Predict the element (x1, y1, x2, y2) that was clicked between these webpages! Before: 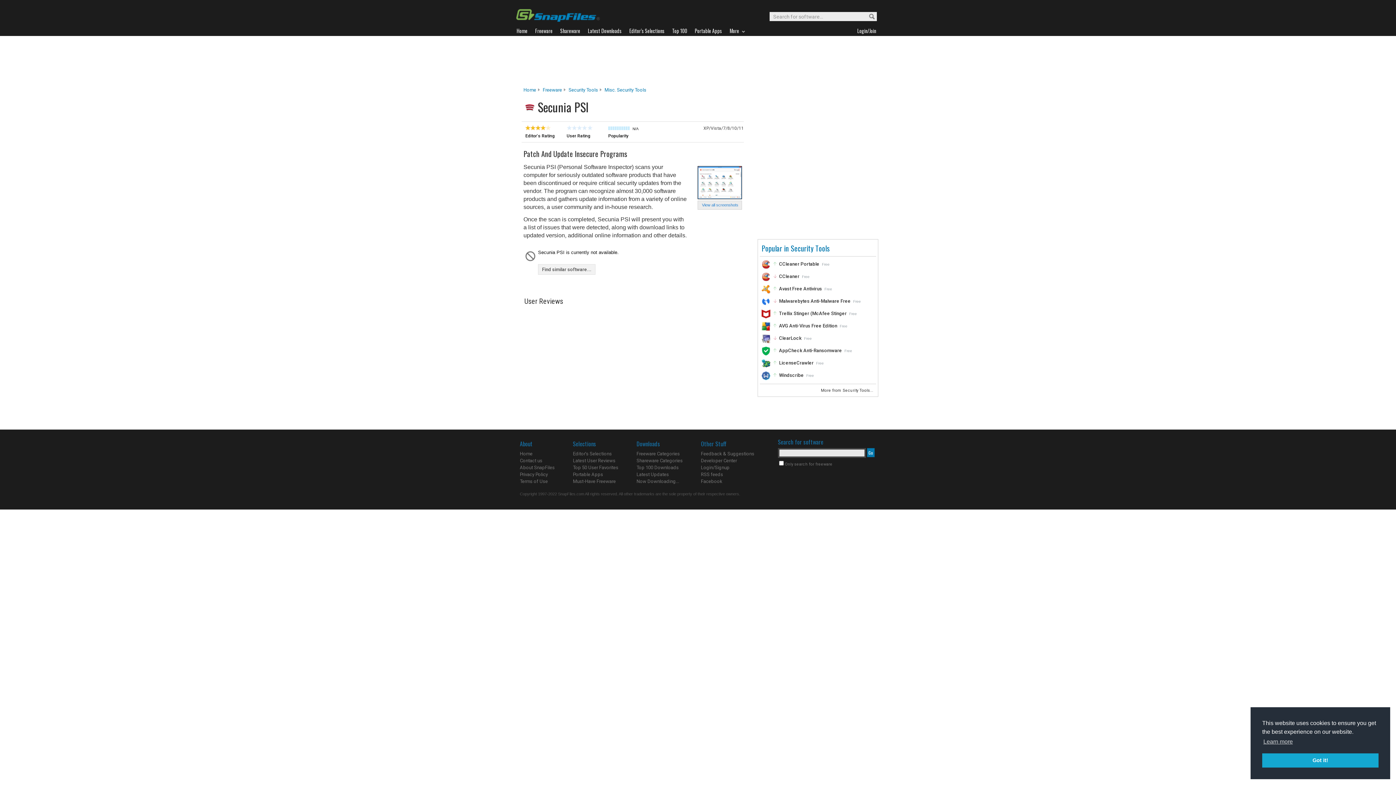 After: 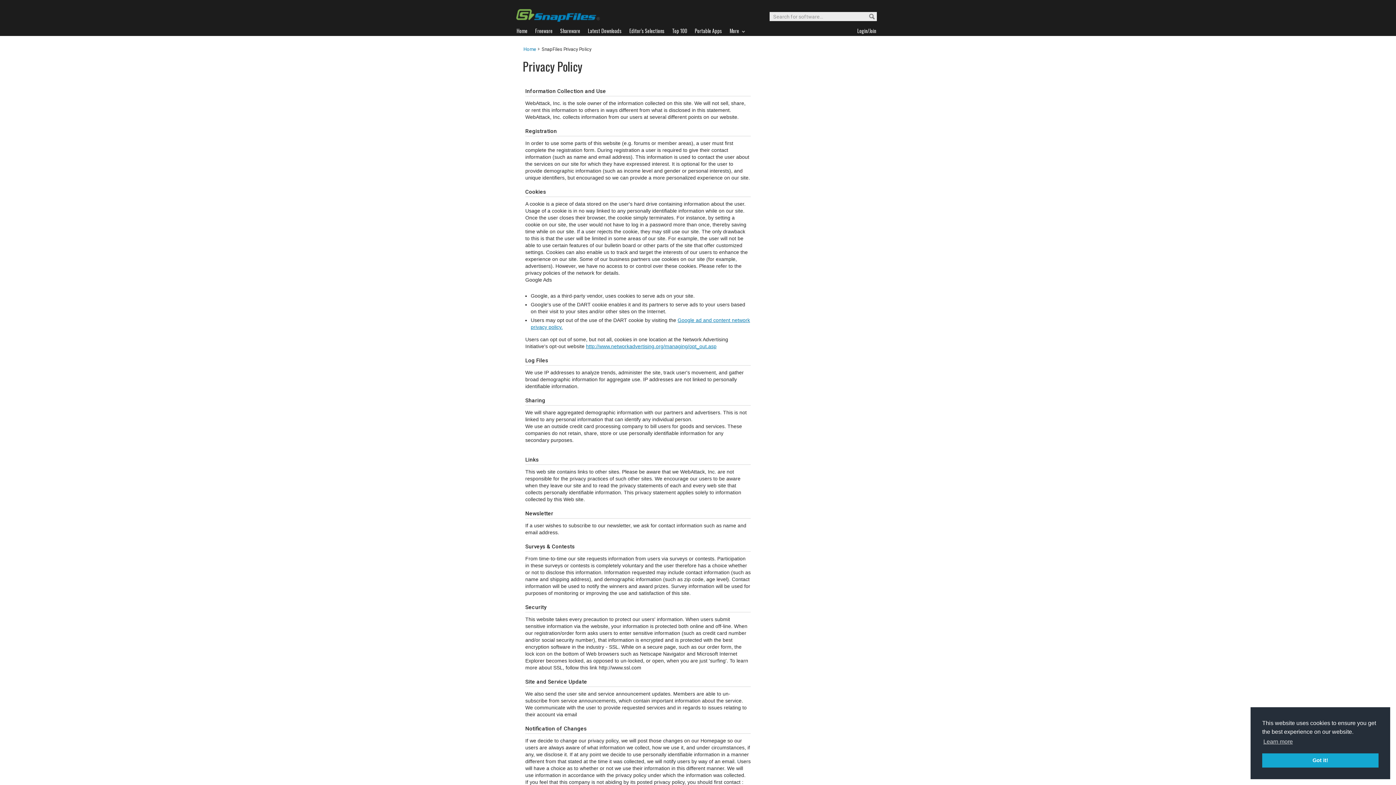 Action: bbox: (520, 472, 548, 477) label: Privacy Policy